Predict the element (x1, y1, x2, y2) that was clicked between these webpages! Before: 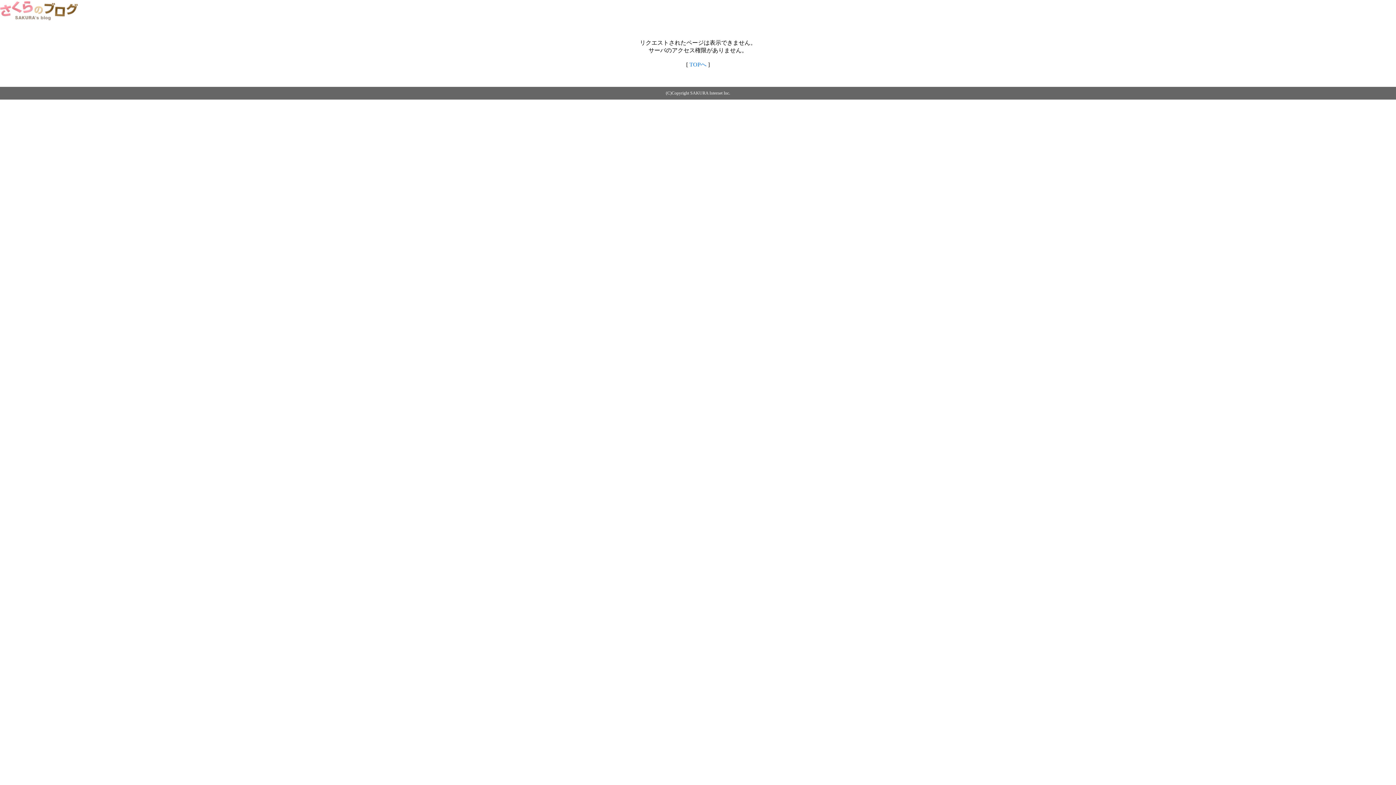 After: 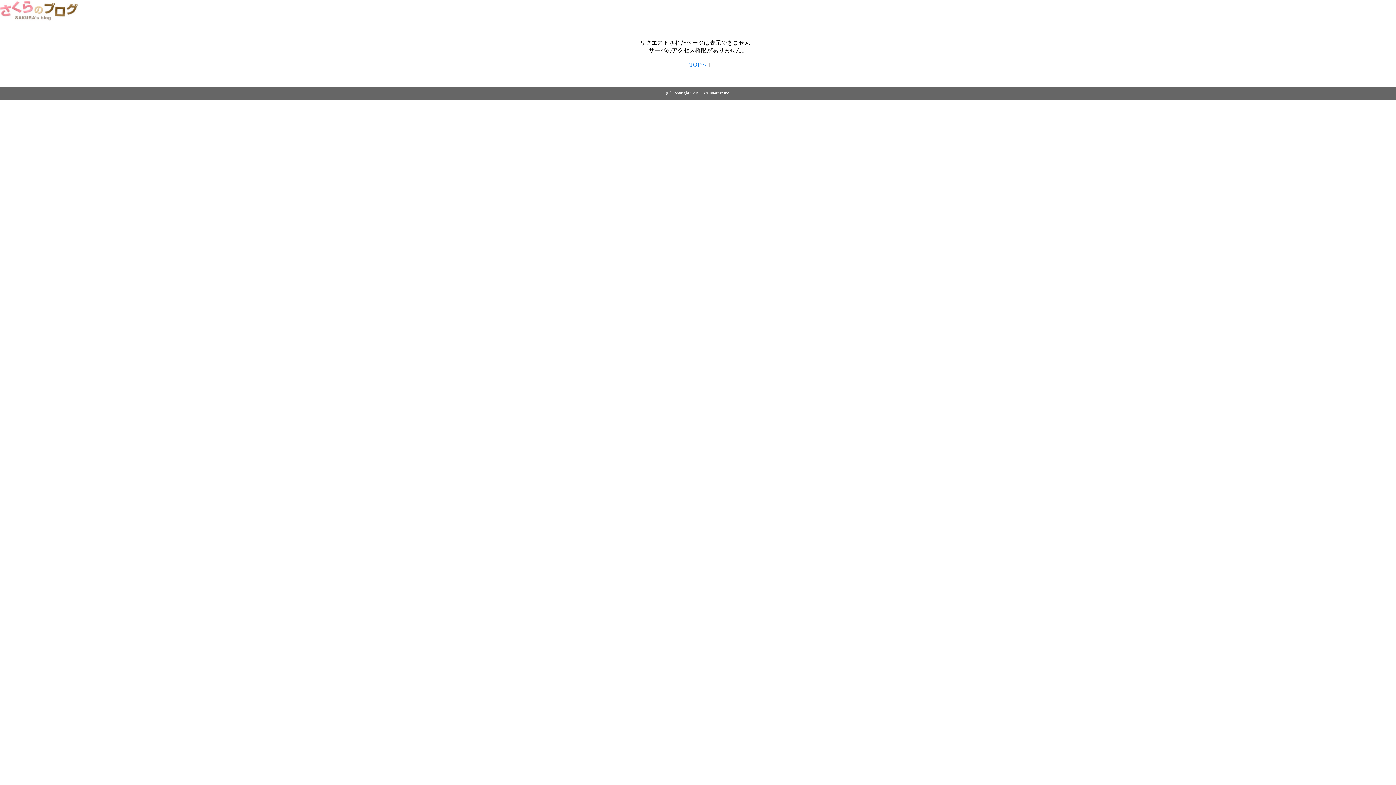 Action: bbox: (0, 14, 79, 20)